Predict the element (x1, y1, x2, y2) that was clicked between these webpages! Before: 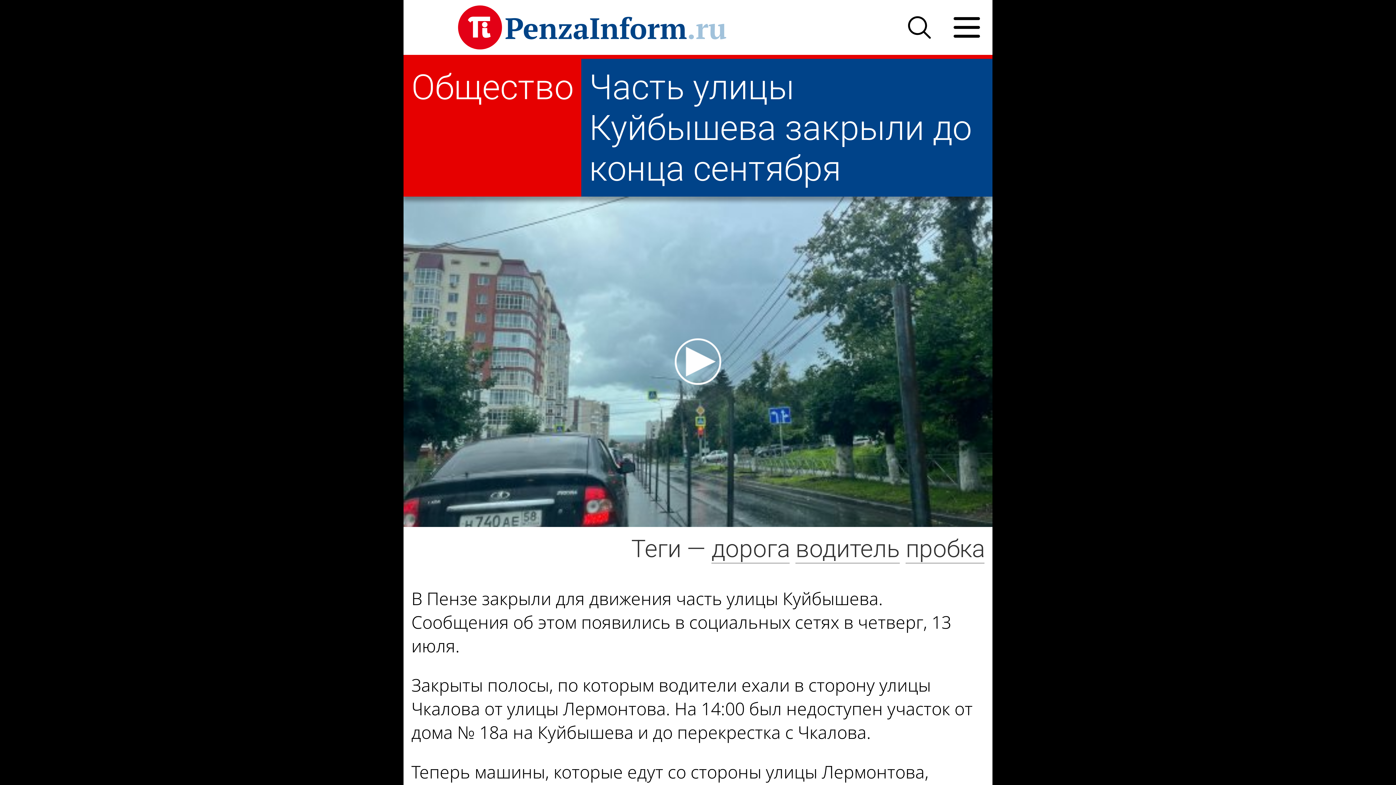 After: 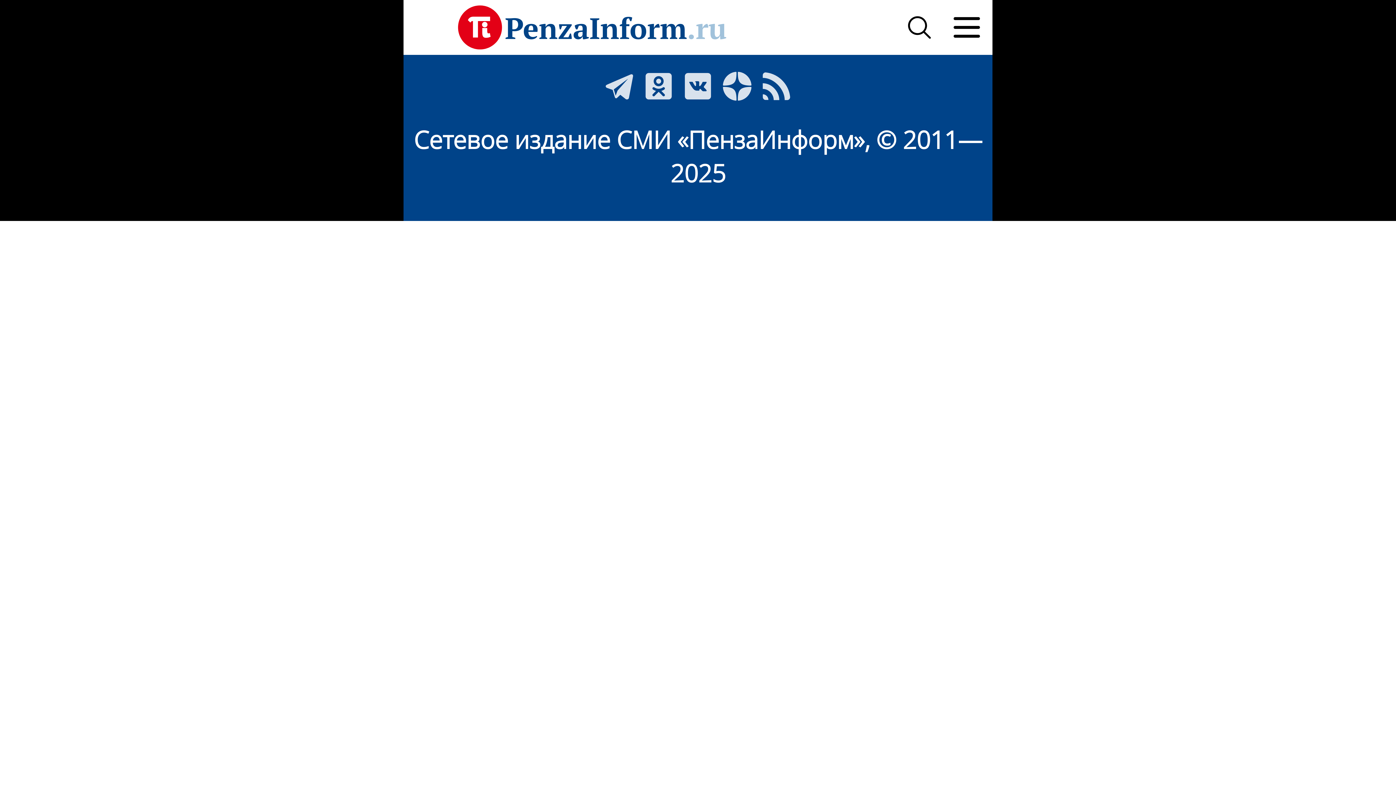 Action: bbox: (905, 535, 984, 563) label: пробка